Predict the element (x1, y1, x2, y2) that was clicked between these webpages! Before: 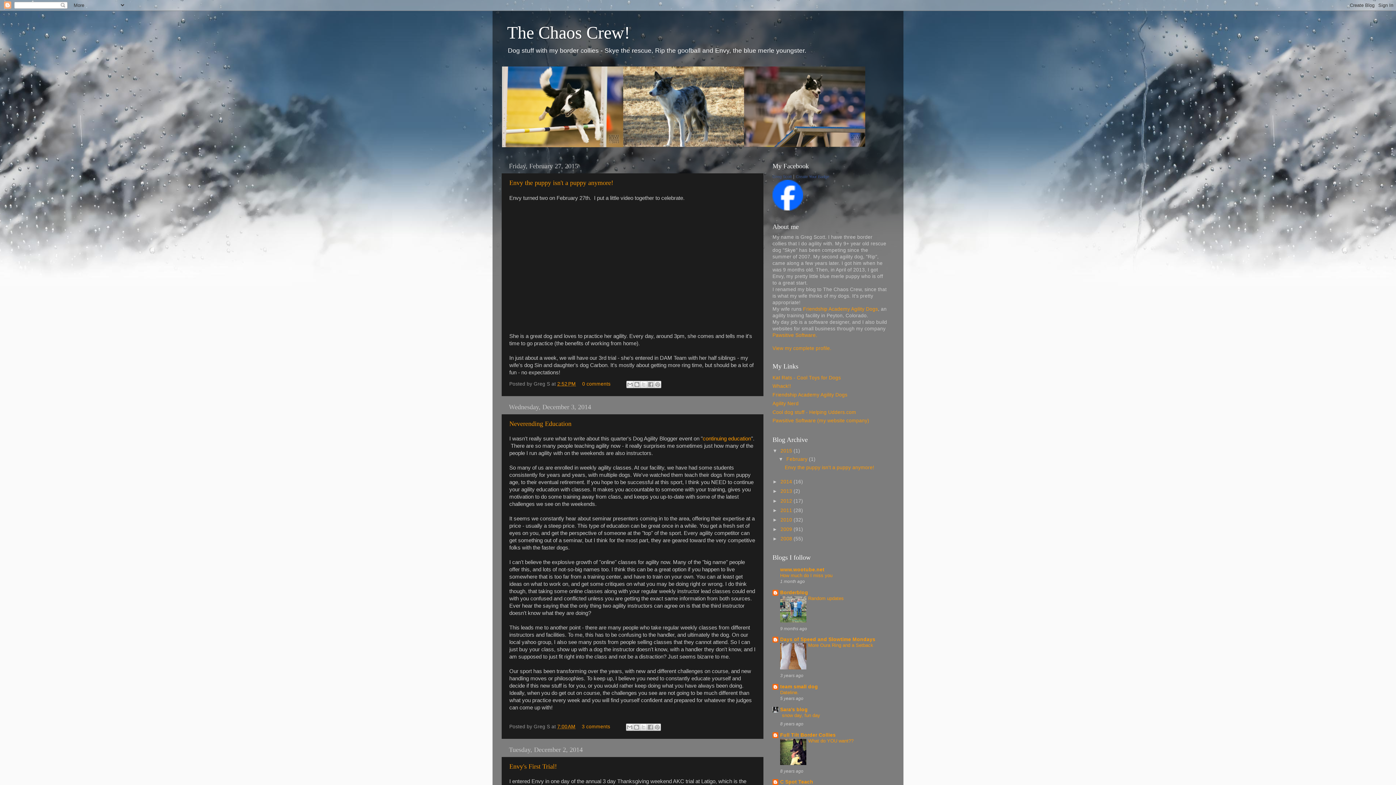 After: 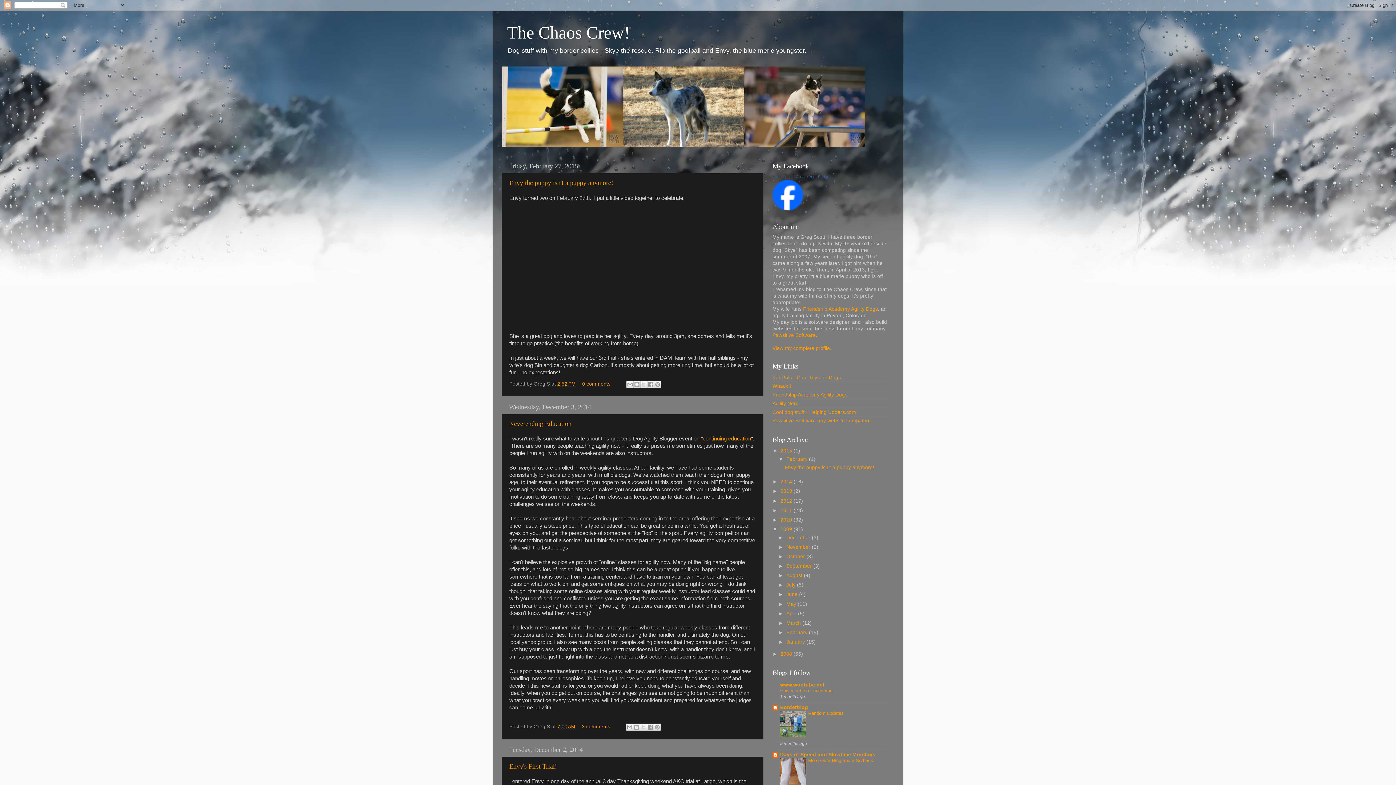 Action: bbox: (772, 526, 780, 532) label: ►  